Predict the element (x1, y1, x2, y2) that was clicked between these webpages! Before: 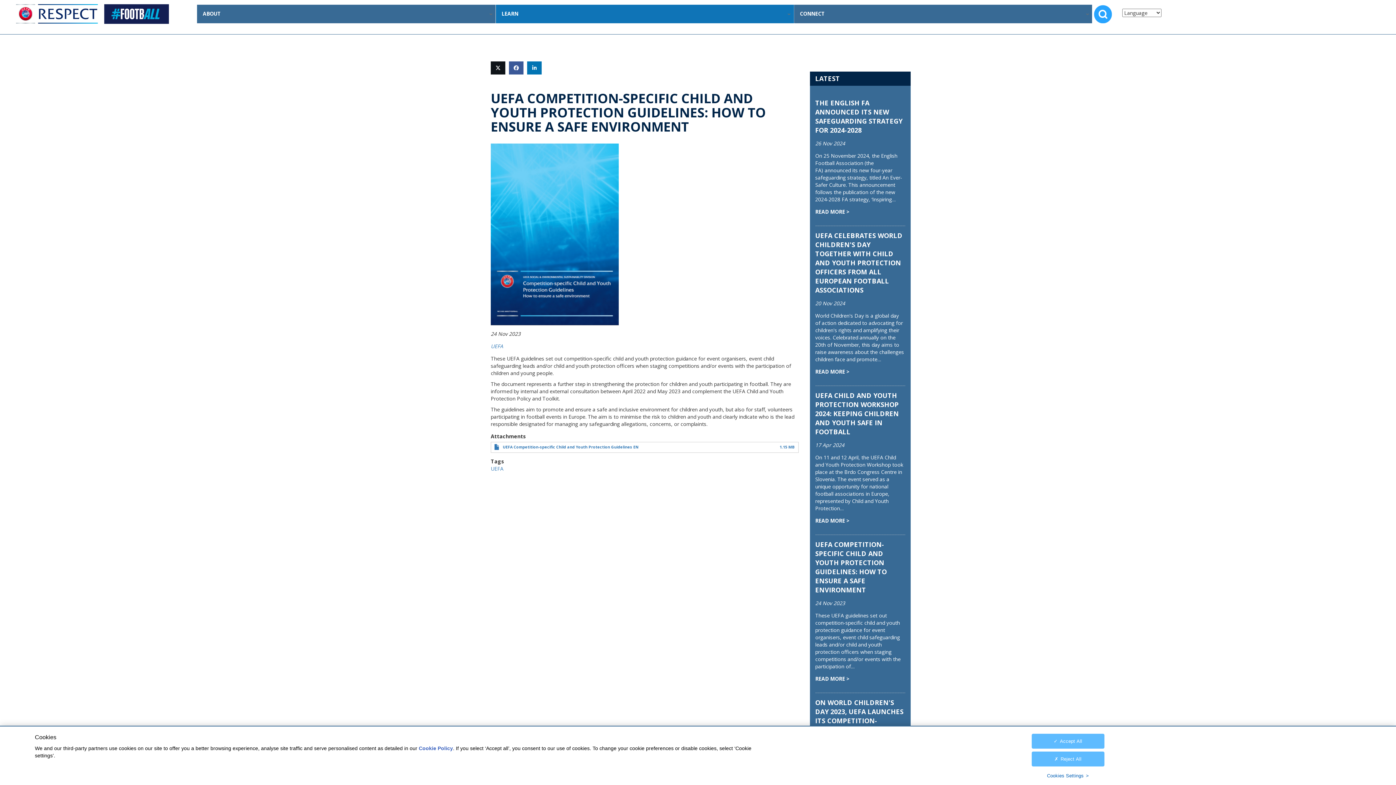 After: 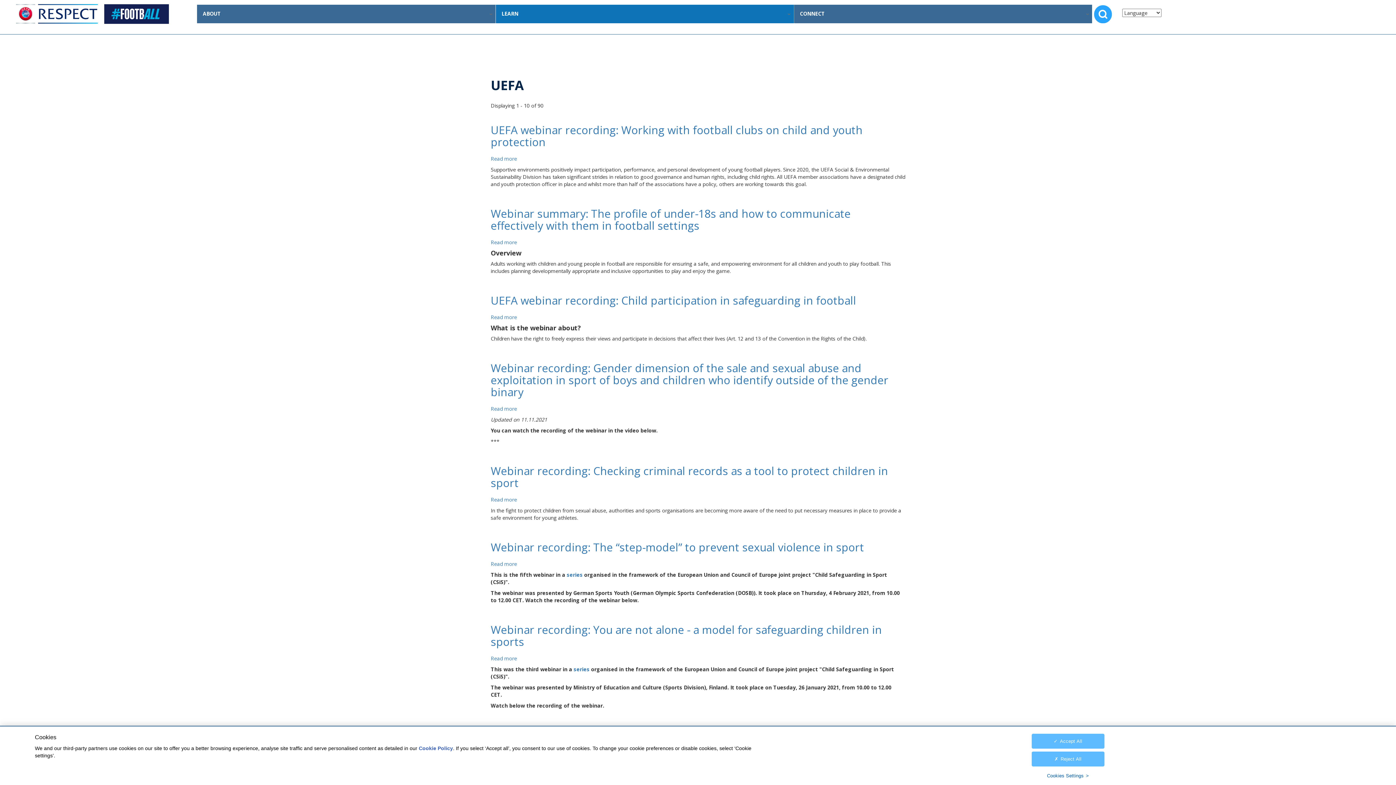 Action: bbox: (490, 465, 503, 472) label: UEFA